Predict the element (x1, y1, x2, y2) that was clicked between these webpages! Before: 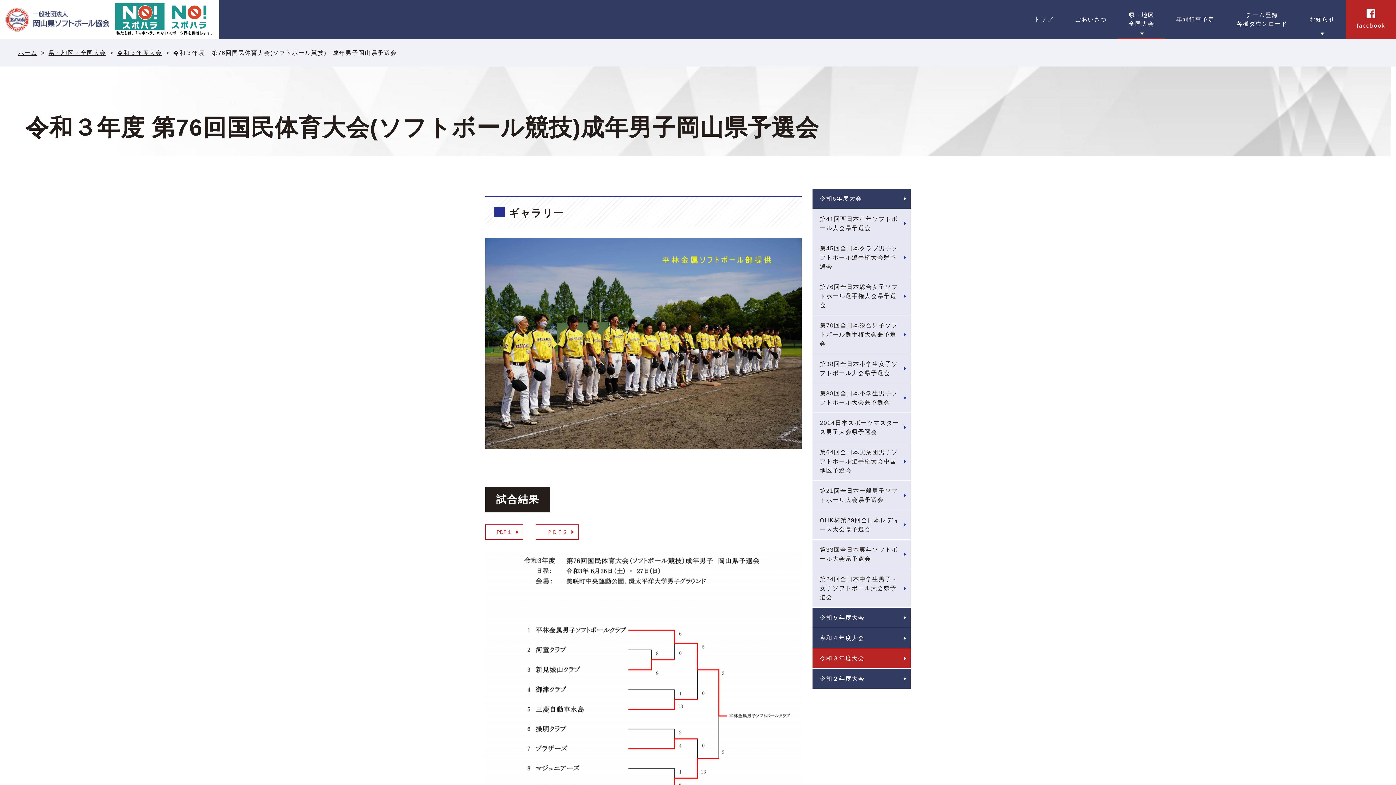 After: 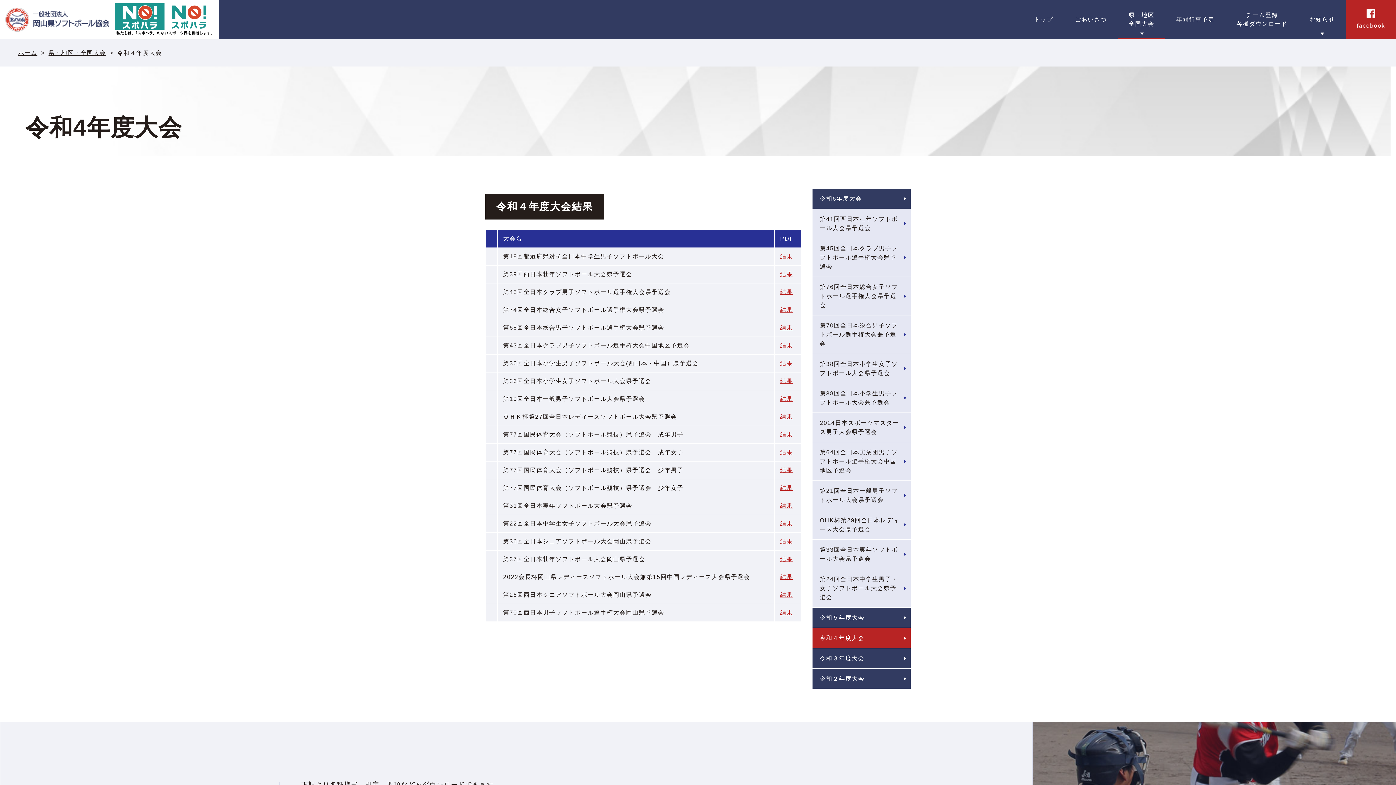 Action: bbox: (812, 628, 910, 648) label: 令和４年度大会